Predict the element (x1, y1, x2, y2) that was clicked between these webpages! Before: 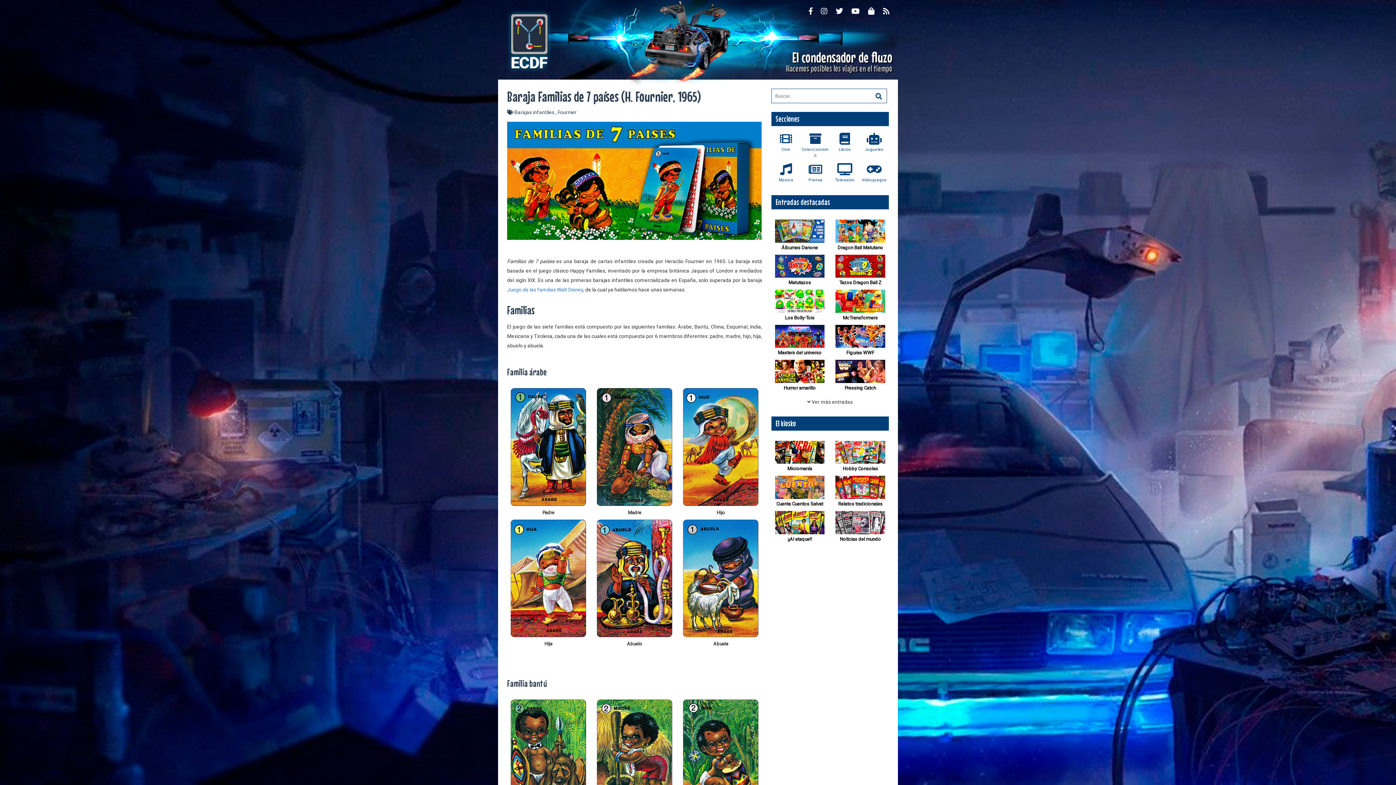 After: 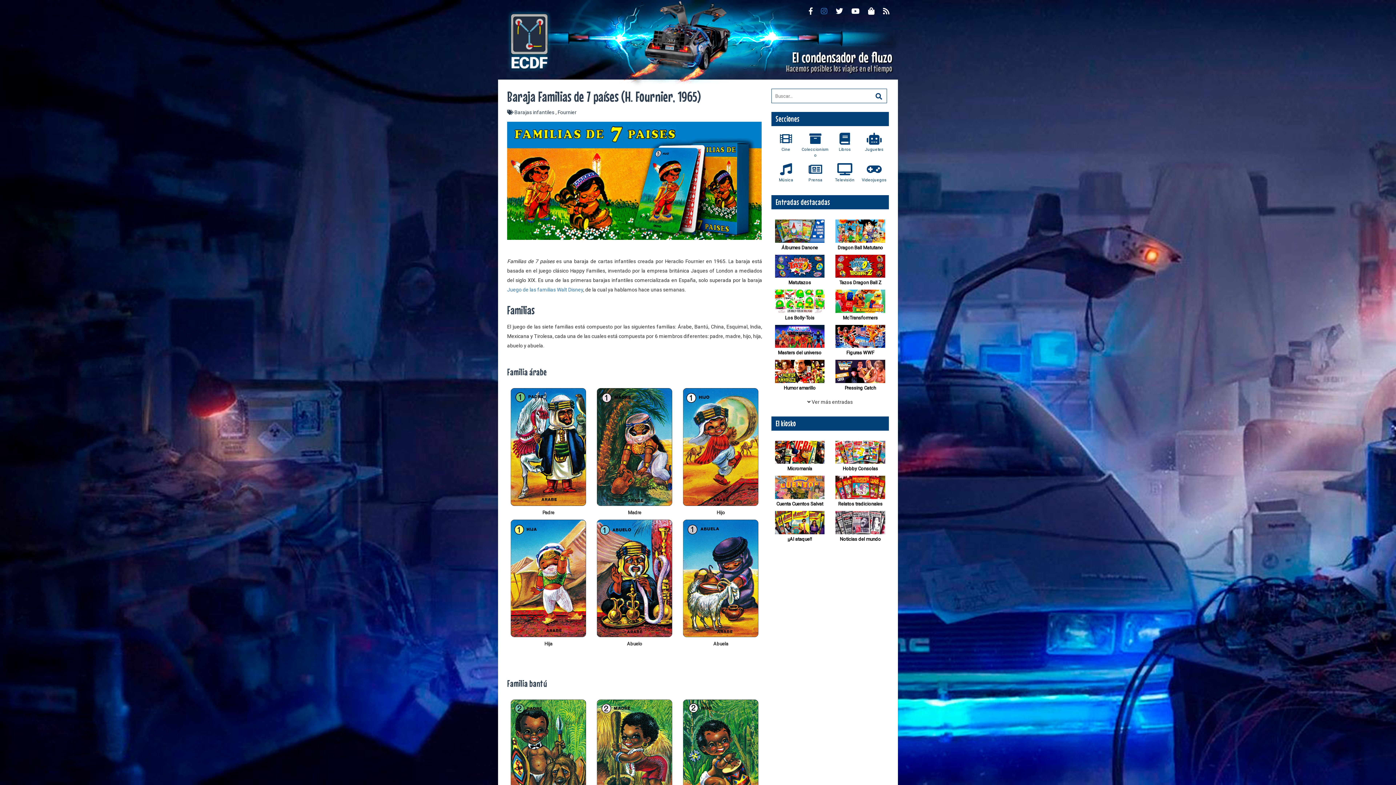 Action: bbox: (821, 6, 835, 15)